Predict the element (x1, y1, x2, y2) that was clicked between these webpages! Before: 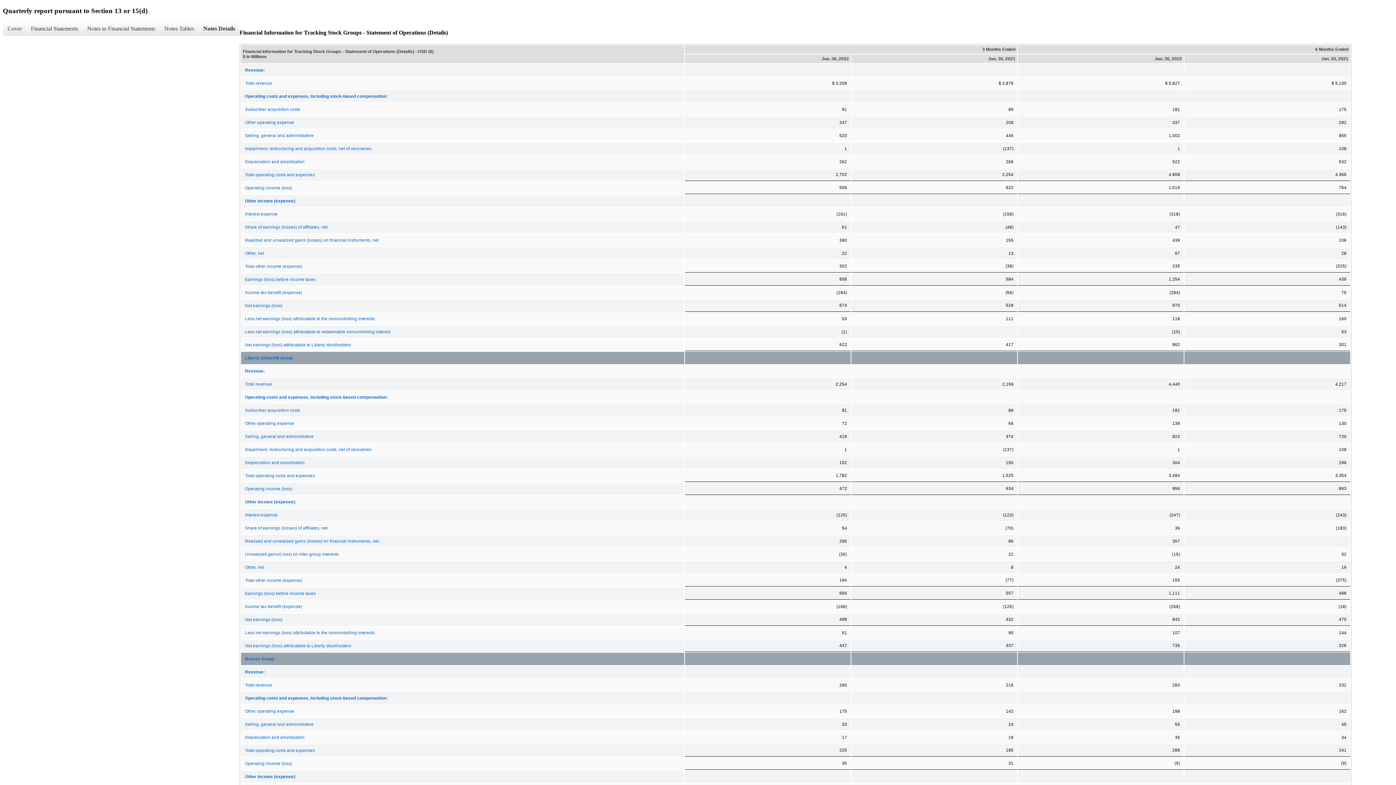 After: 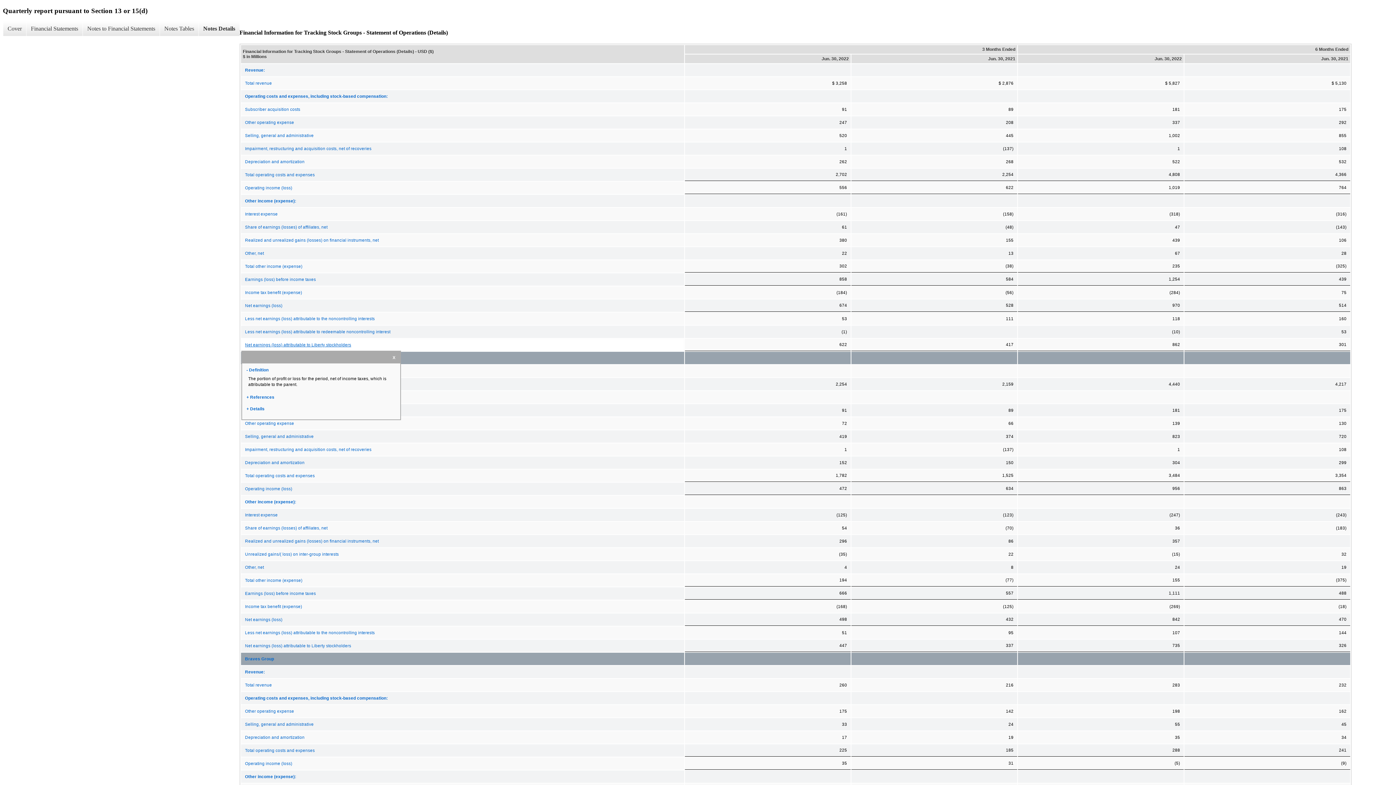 Action: bbox: (241, 339, 684, 350) label: Net earnings (loss) attributable to Liberty stockholders